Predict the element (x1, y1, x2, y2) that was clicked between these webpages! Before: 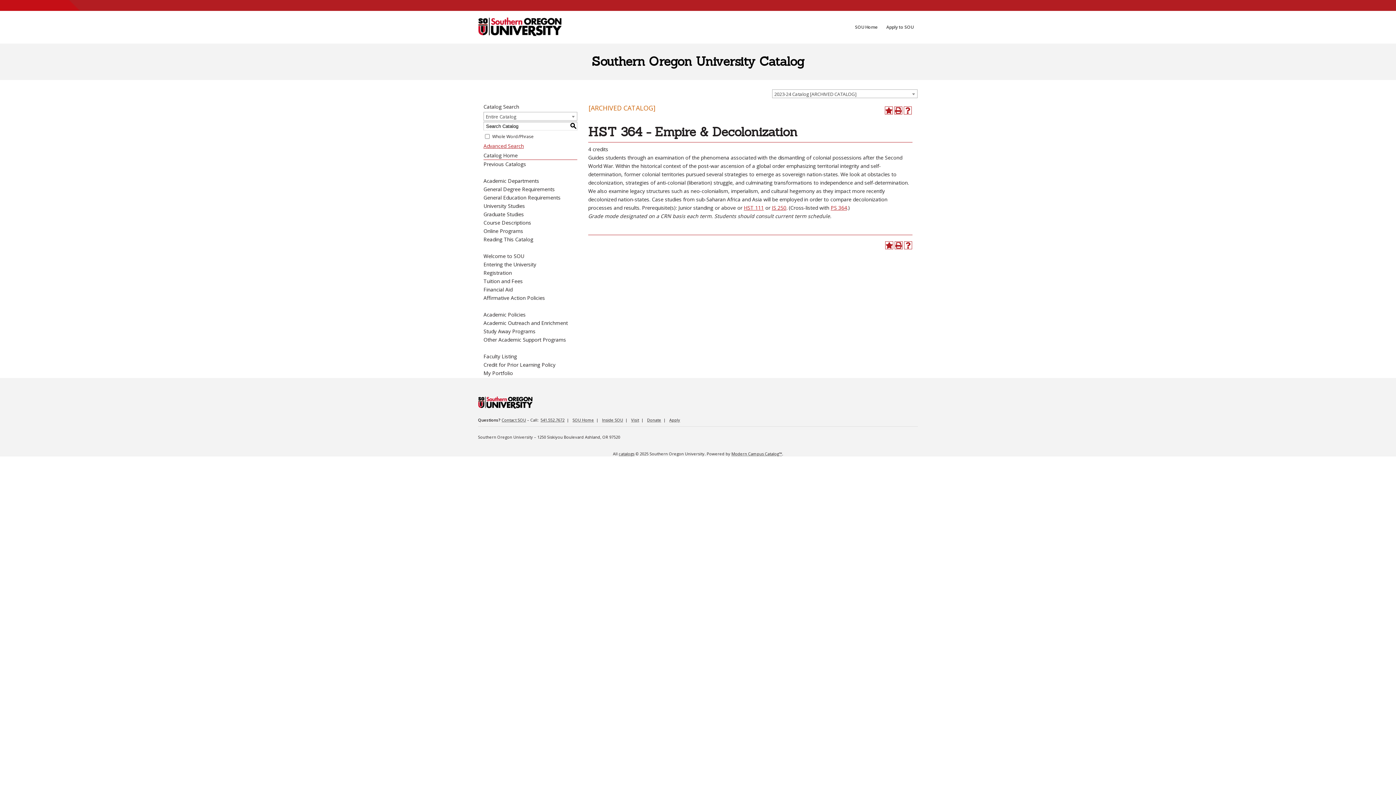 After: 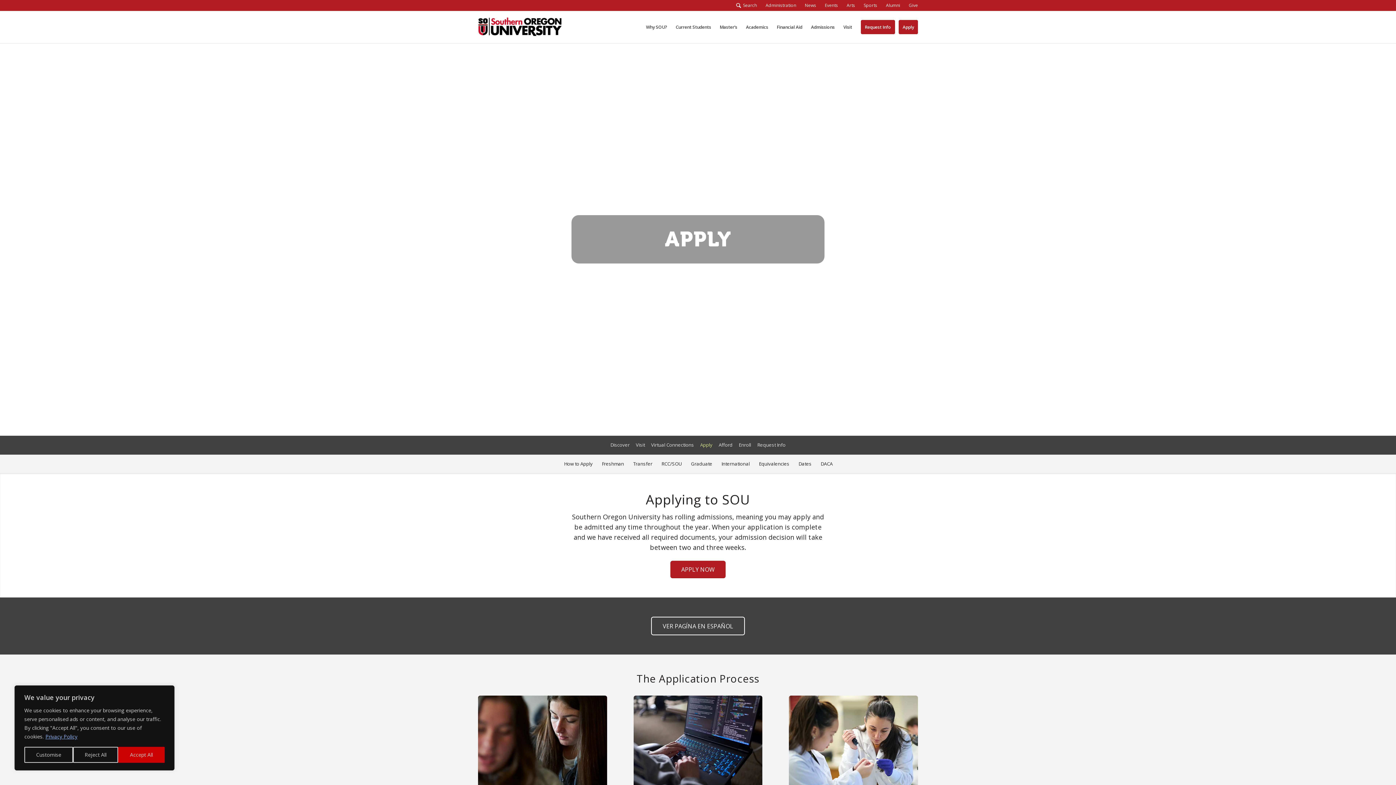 Action: label: Apply to SOU bbox: (882, 11, 918, 43)